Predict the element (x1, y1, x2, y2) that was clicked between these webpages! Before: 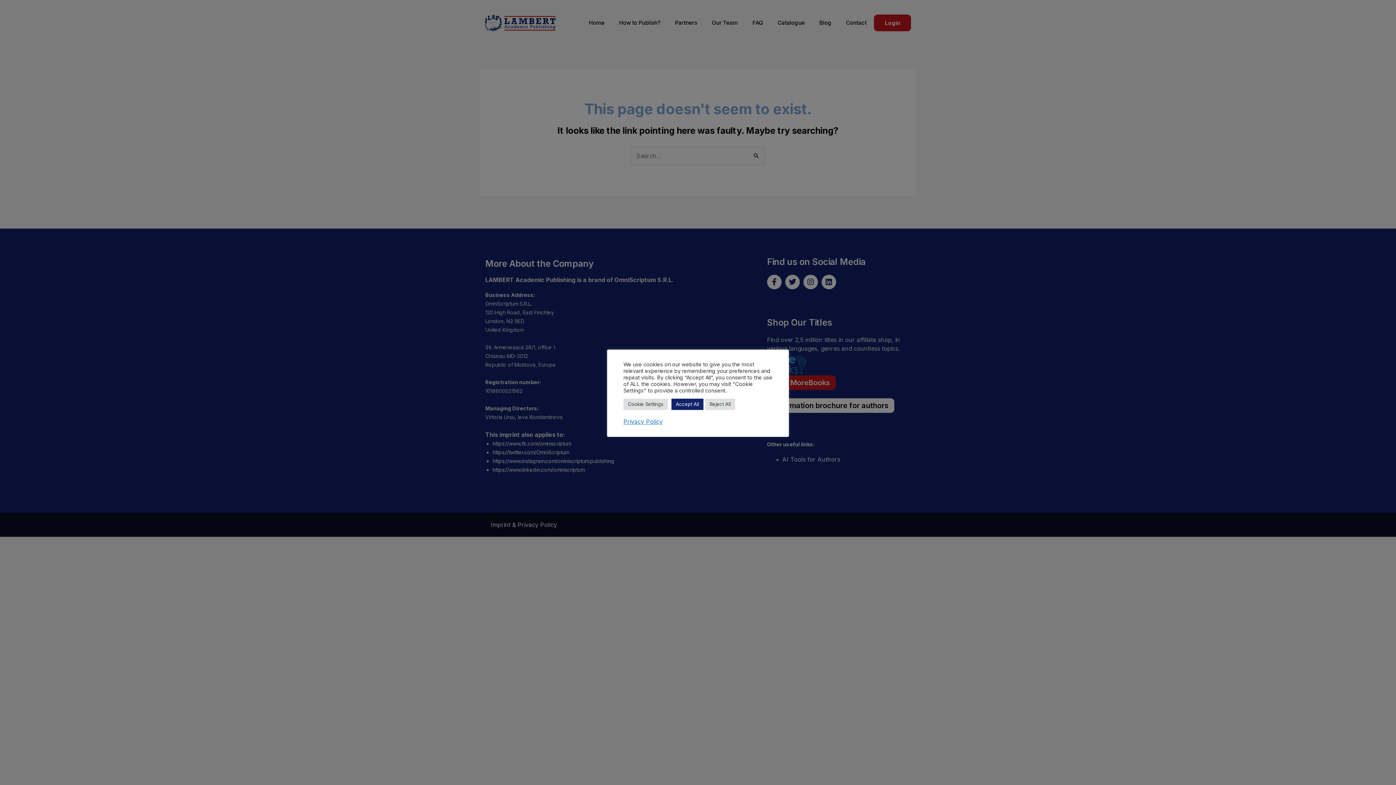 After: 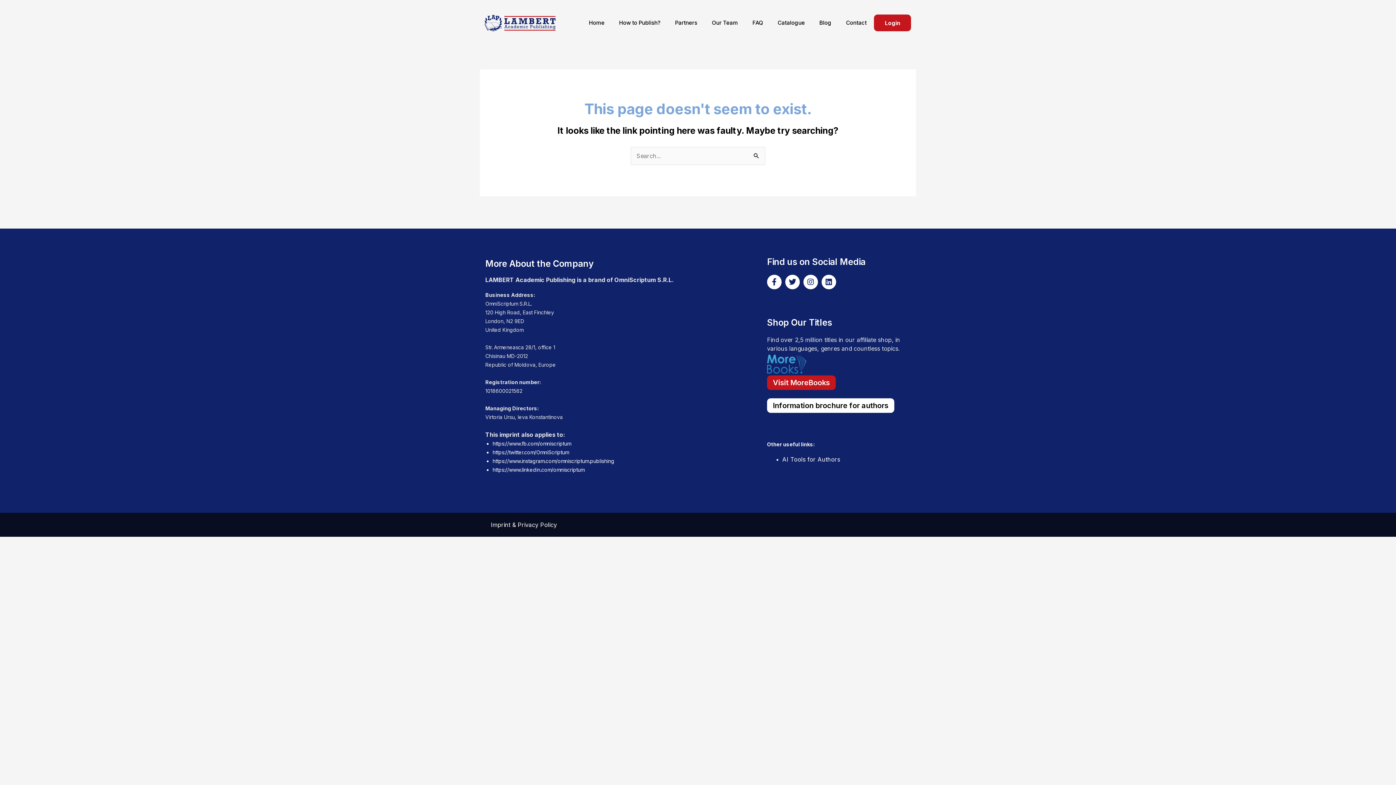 Action: label: Reject All bbox: (705, 398, 735, 410)